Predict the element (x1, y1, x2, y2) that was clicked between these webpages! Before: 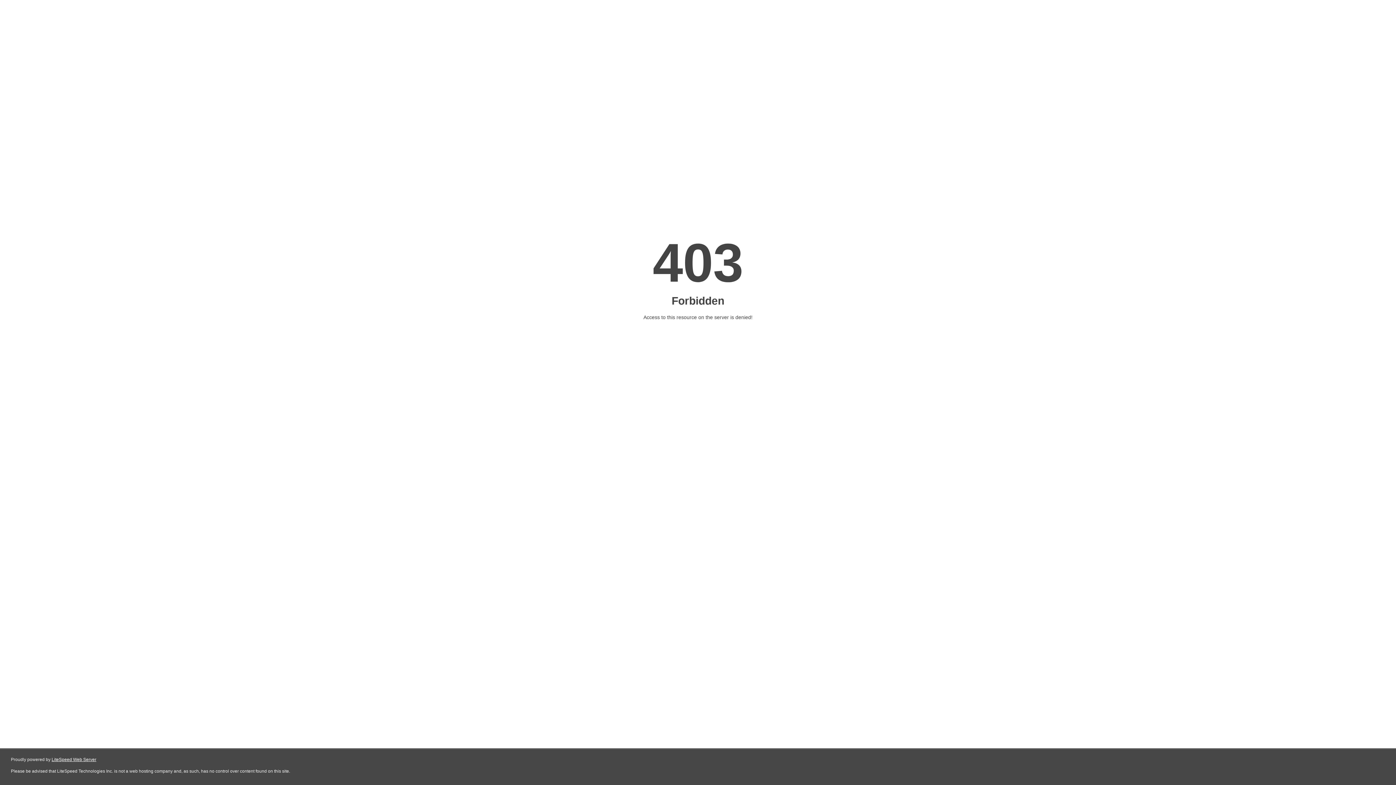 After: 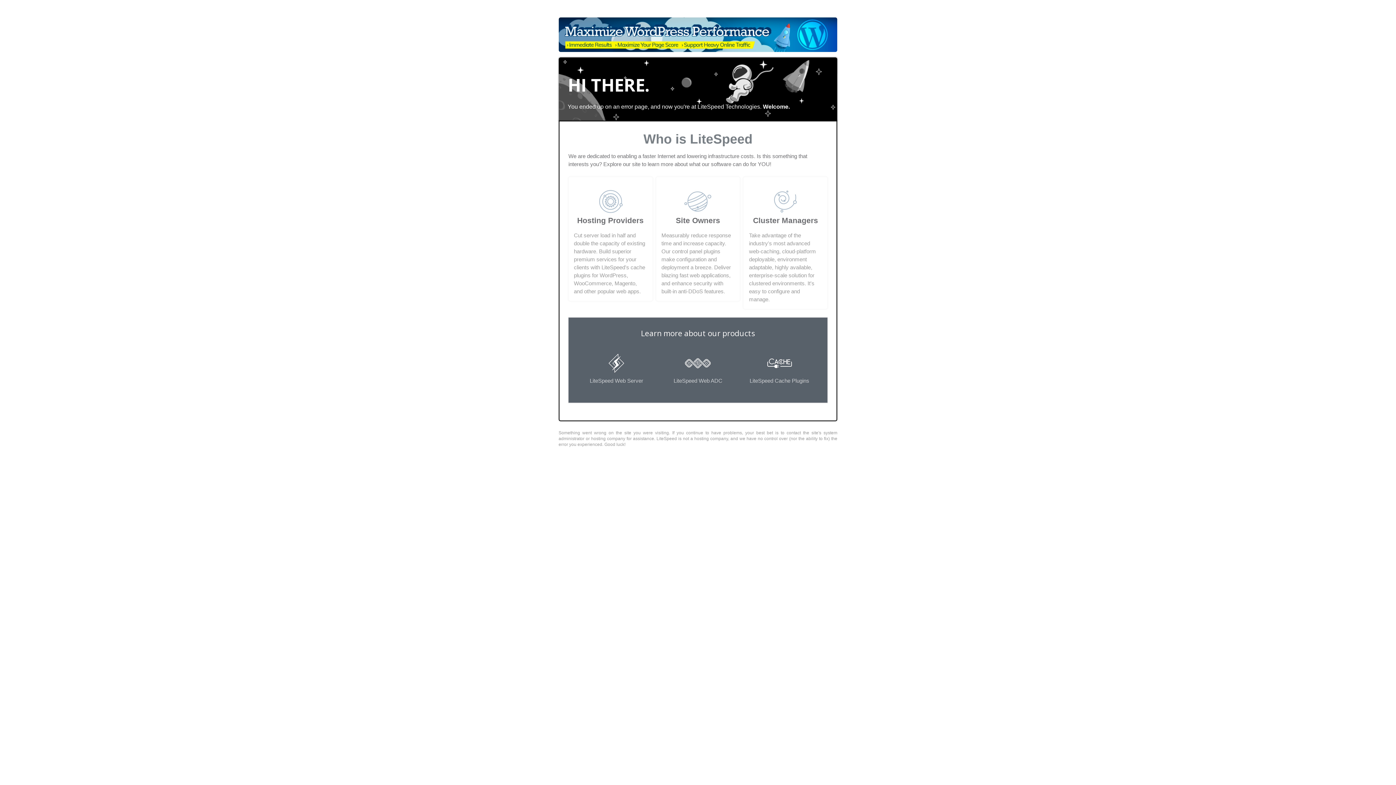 Action: label: LiteSpeed Web Server bbox: (51, 757, 96, 762)